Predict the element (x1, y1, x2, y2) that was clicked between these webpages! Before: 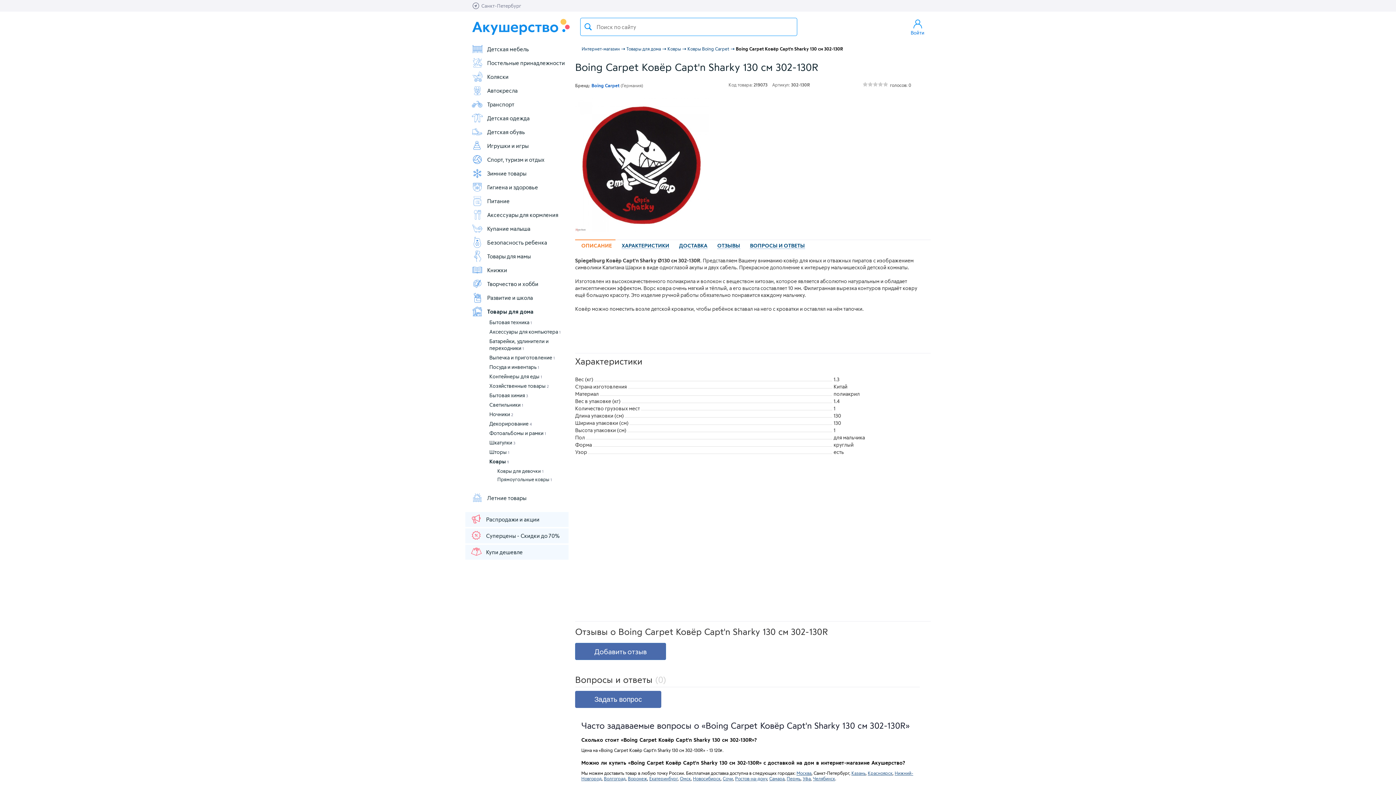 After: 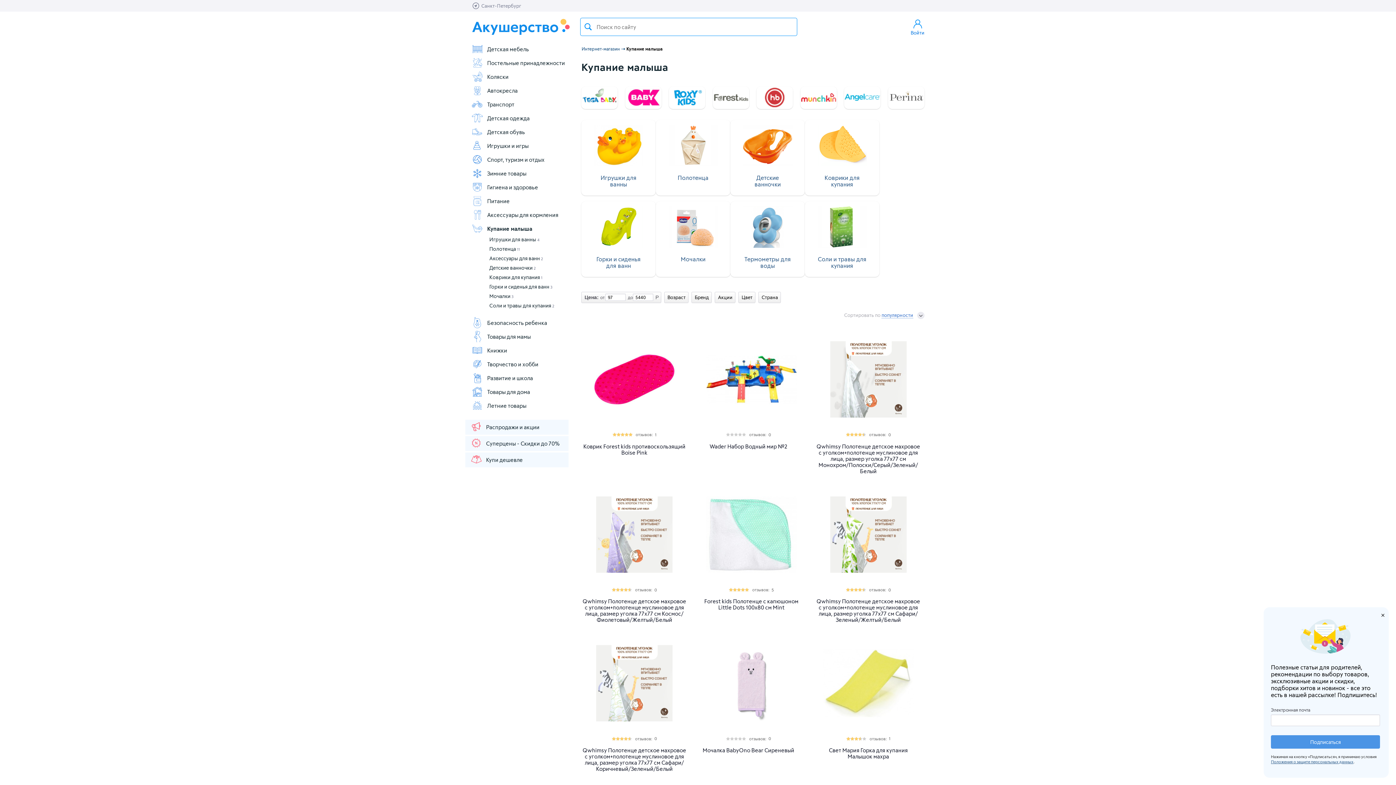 Action: label: Купание малыша bbox: (471, 222, 568, 234)